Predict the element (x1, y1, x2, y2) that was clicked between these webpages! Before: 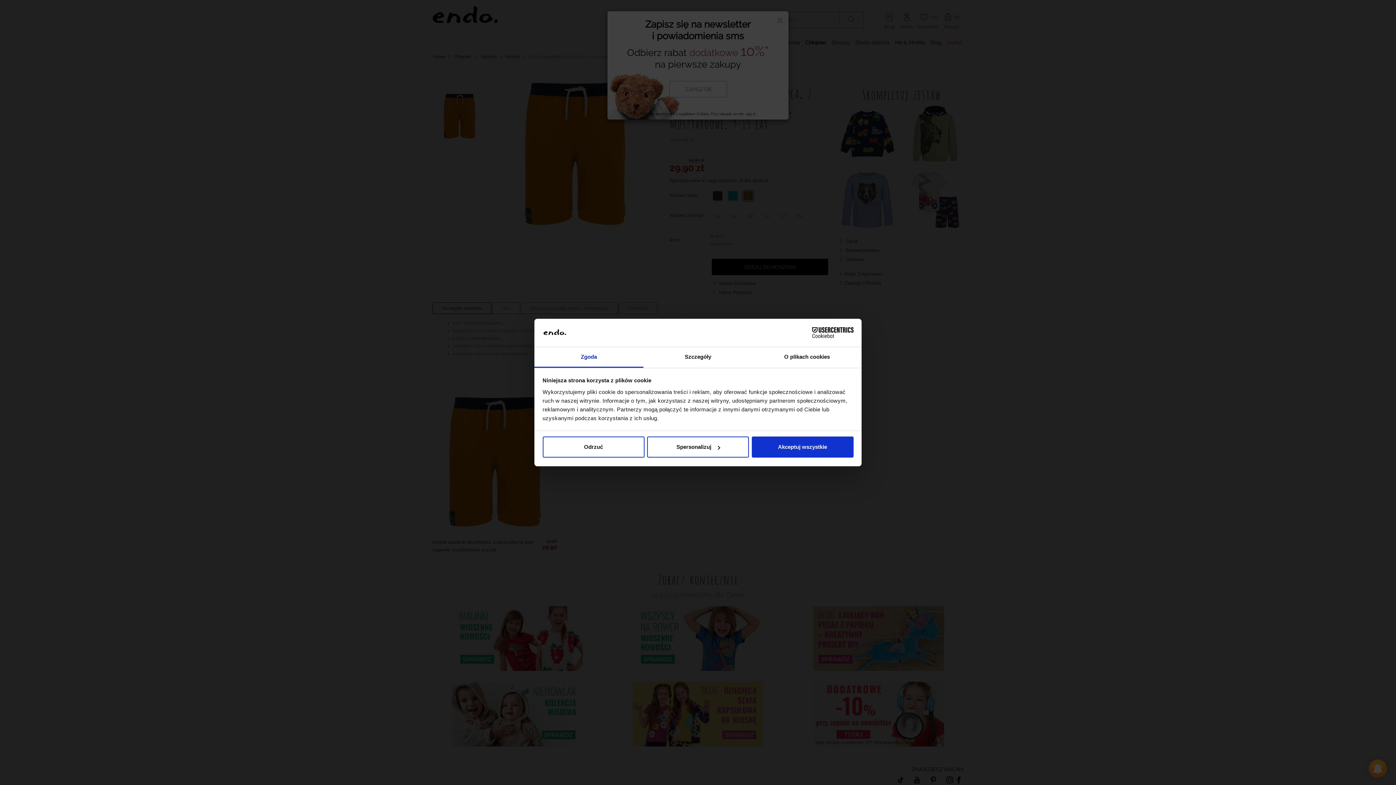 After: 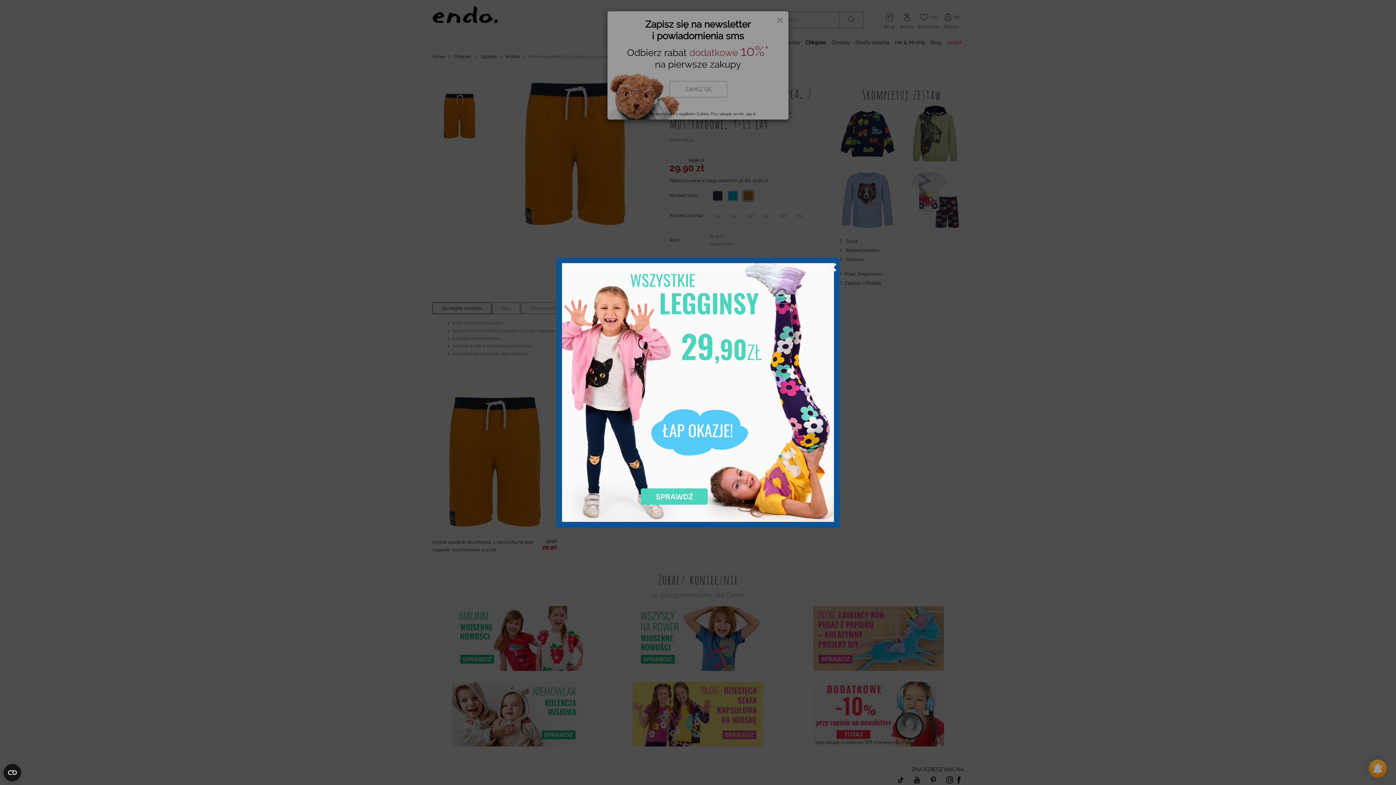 Action: bbox: (751, 436, 853, 457) label: Akceptuj wszystkie